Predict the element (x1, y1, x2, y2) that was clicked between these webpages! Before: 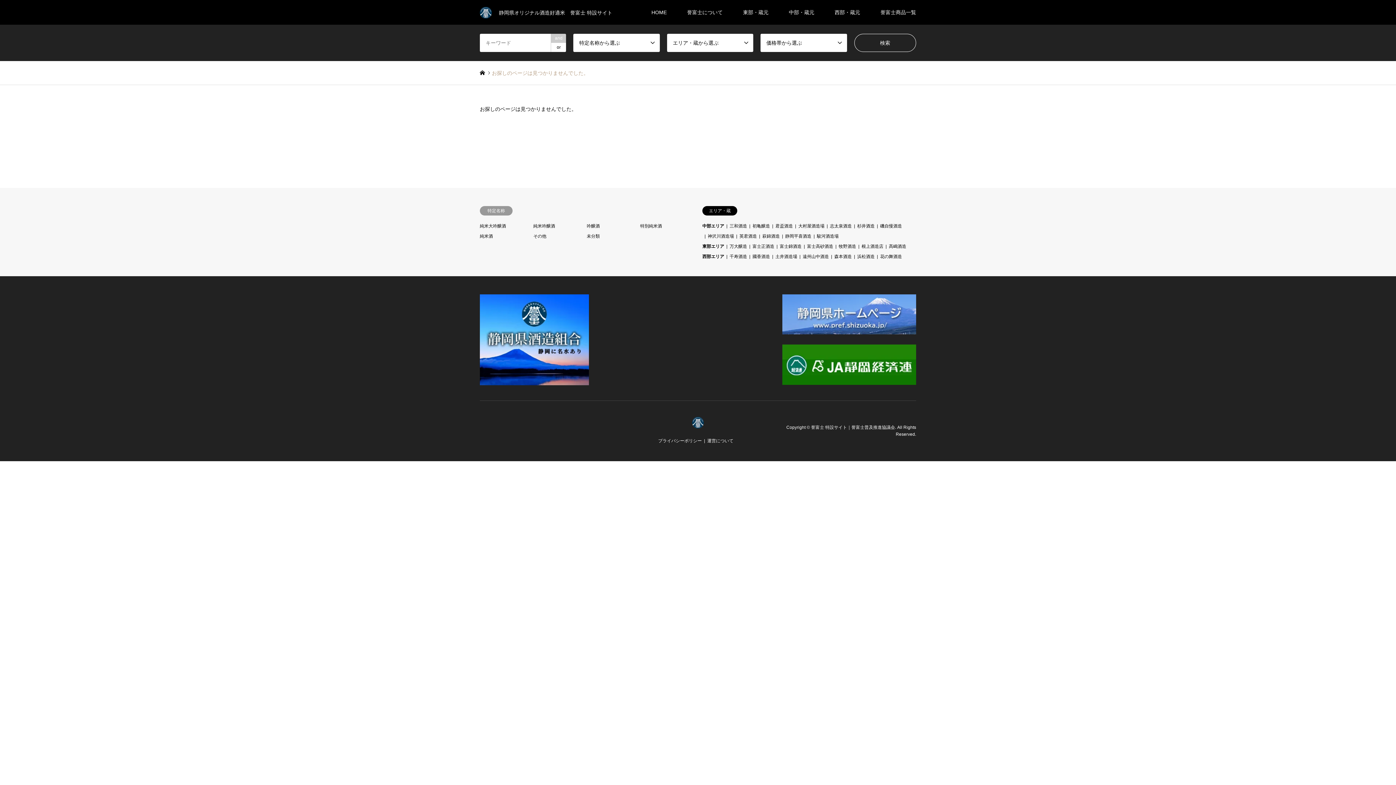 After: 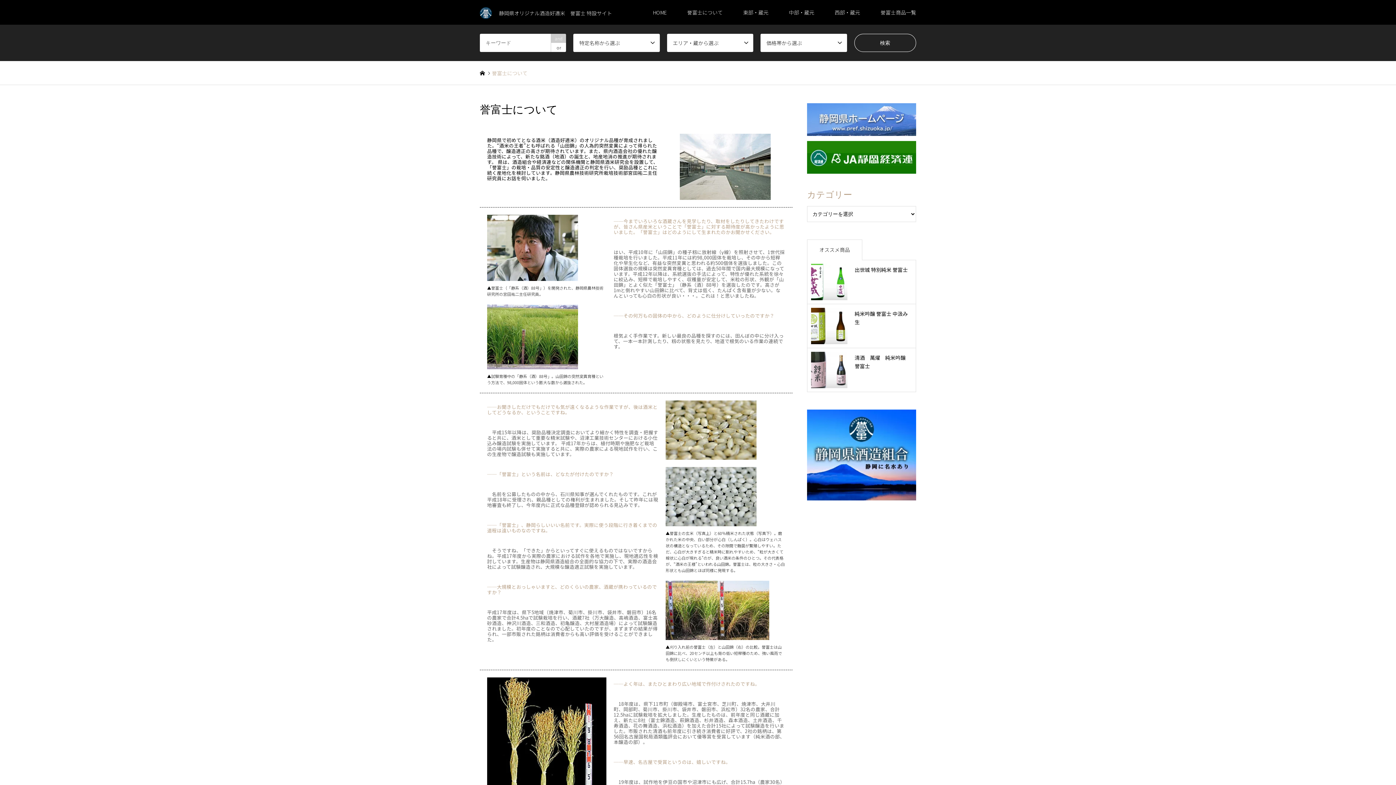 Action: label: 誉富士について bbox: (677, 0, 733, 24)